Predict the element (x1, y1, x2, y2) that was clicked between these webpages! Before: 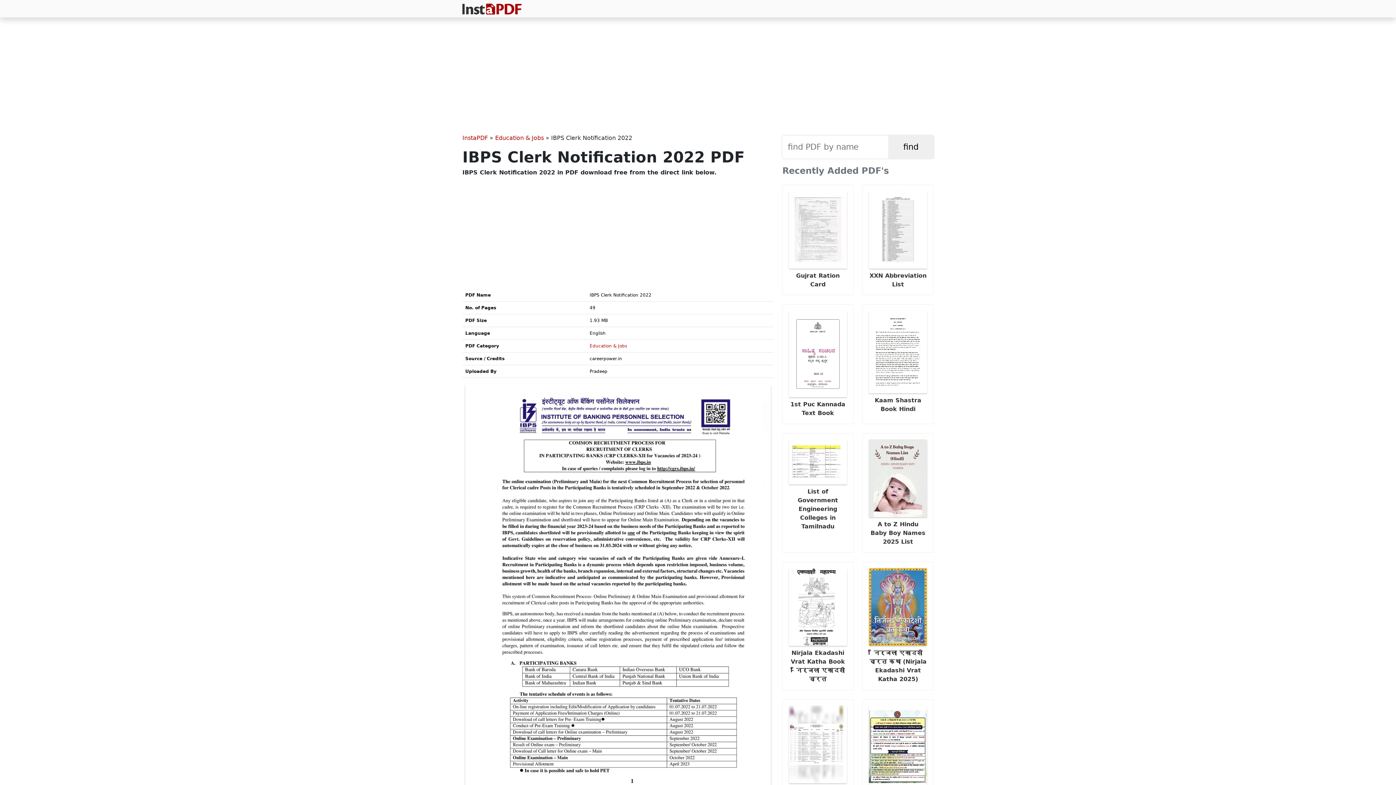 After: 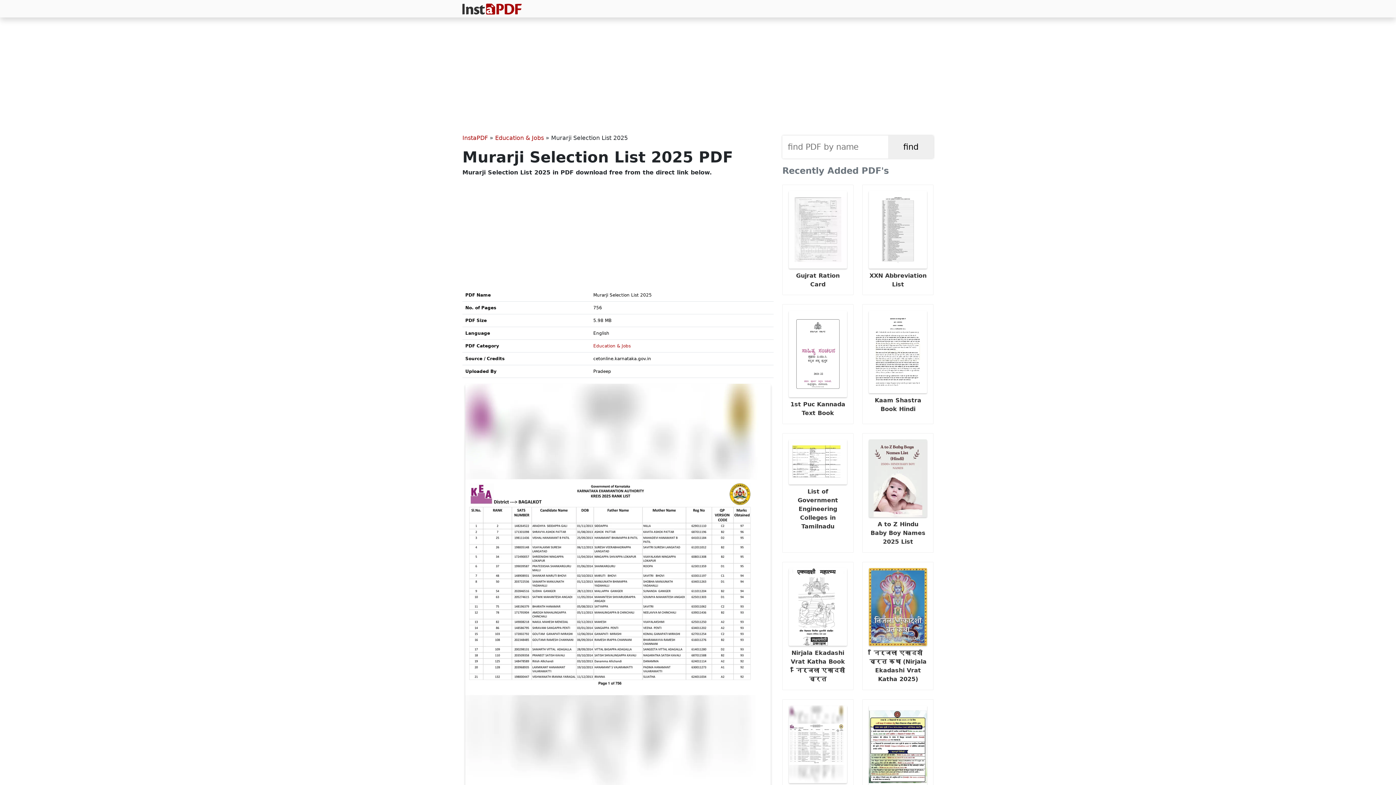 Action: bbox: (782, 699, 853, 823) label:  Murarji Selection List 2025